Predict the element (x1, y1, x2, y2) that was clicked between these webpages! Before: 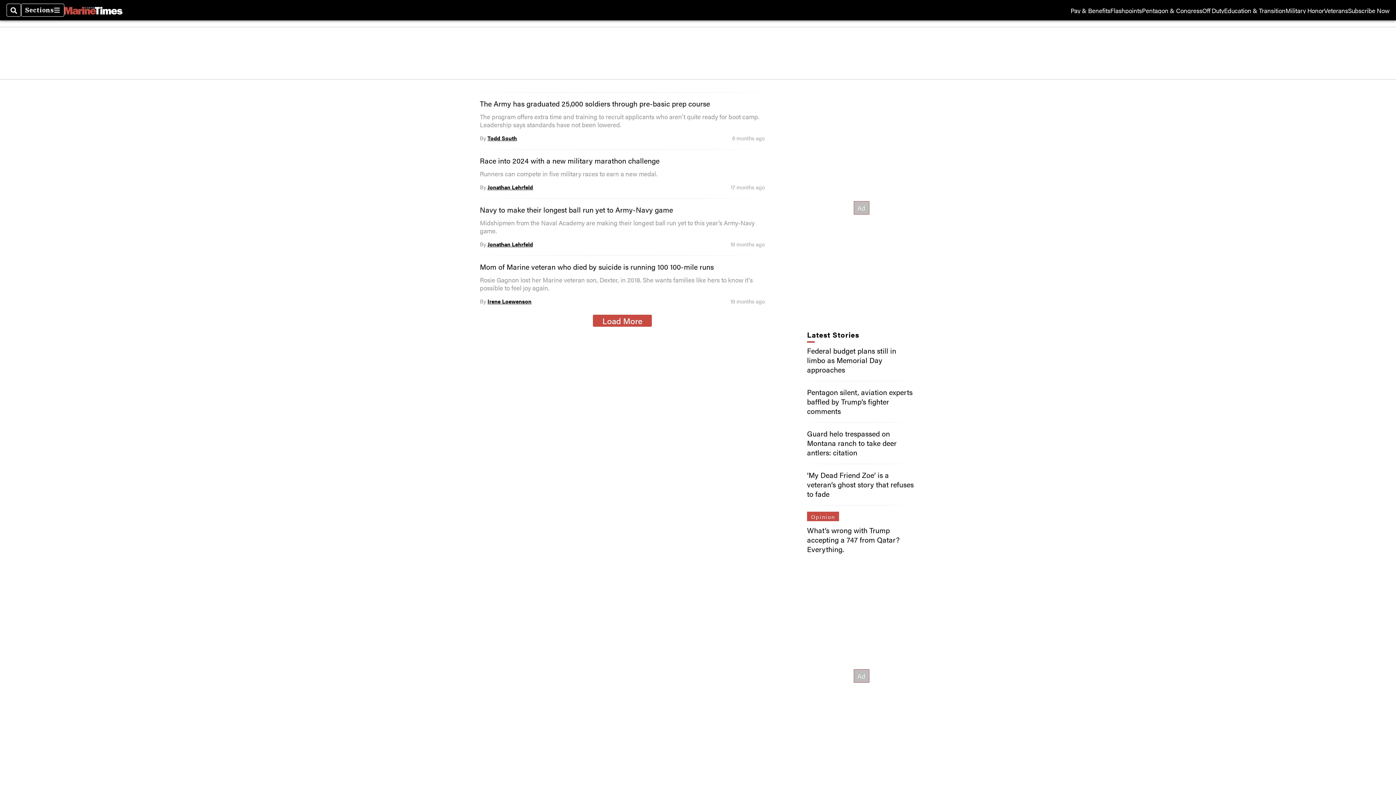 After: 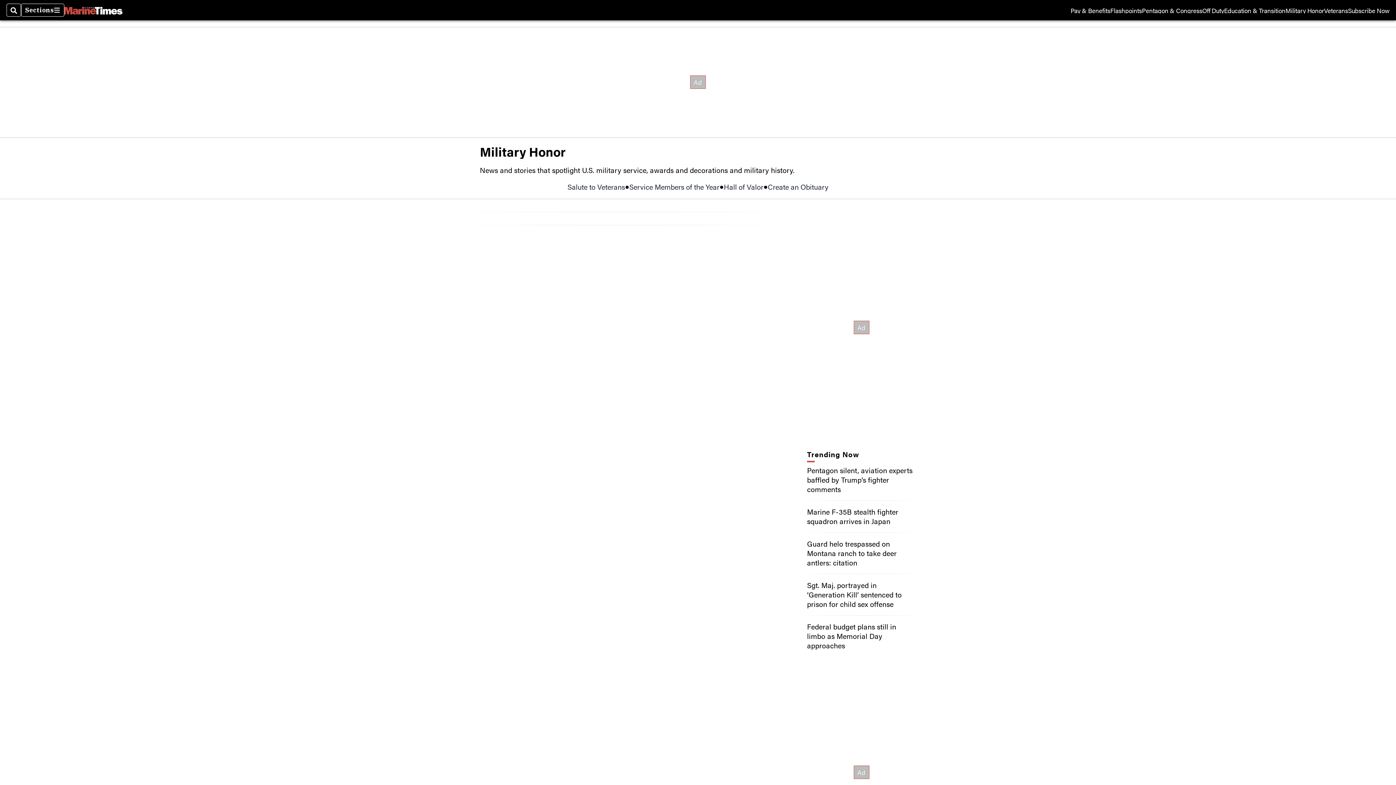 Action: bbox: (1285, 7, 1324, 13) label: Military Honor